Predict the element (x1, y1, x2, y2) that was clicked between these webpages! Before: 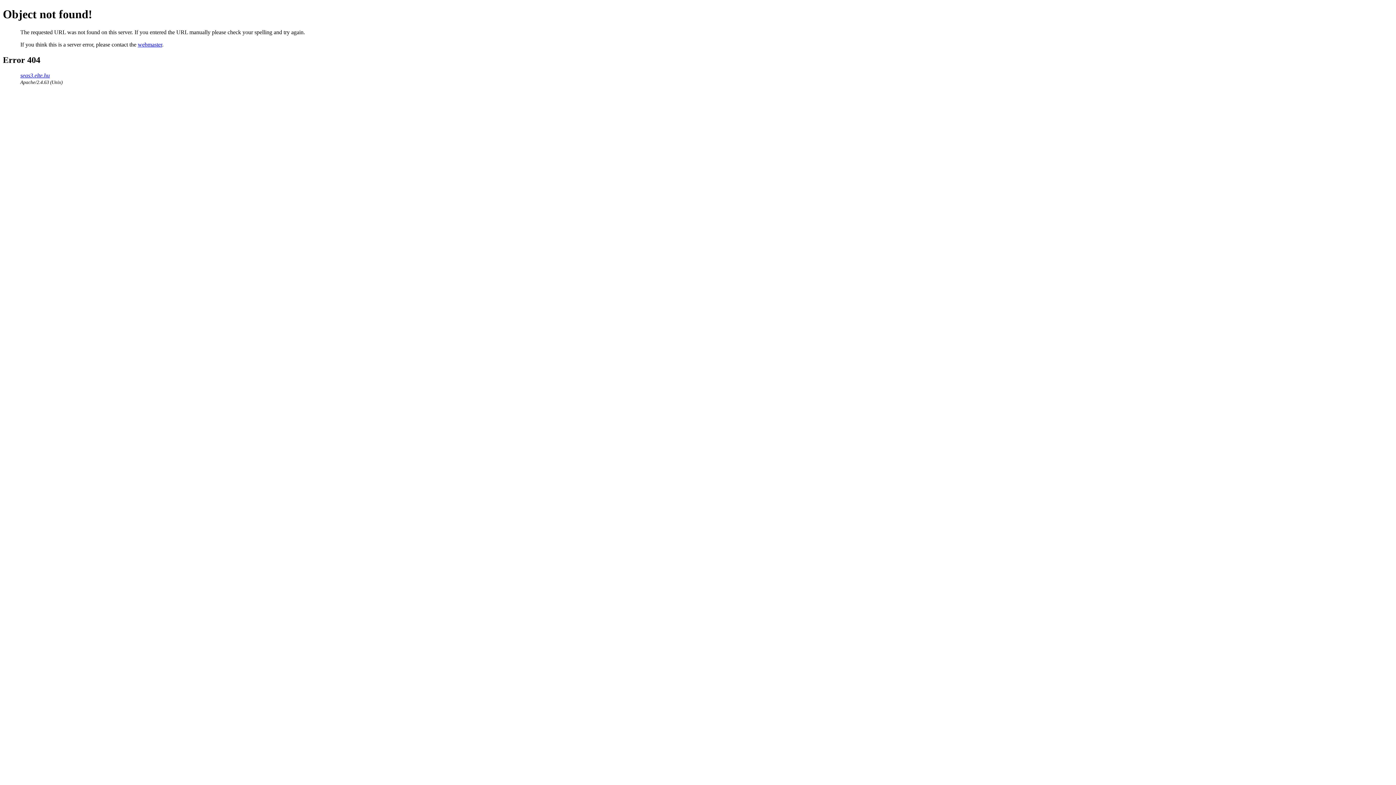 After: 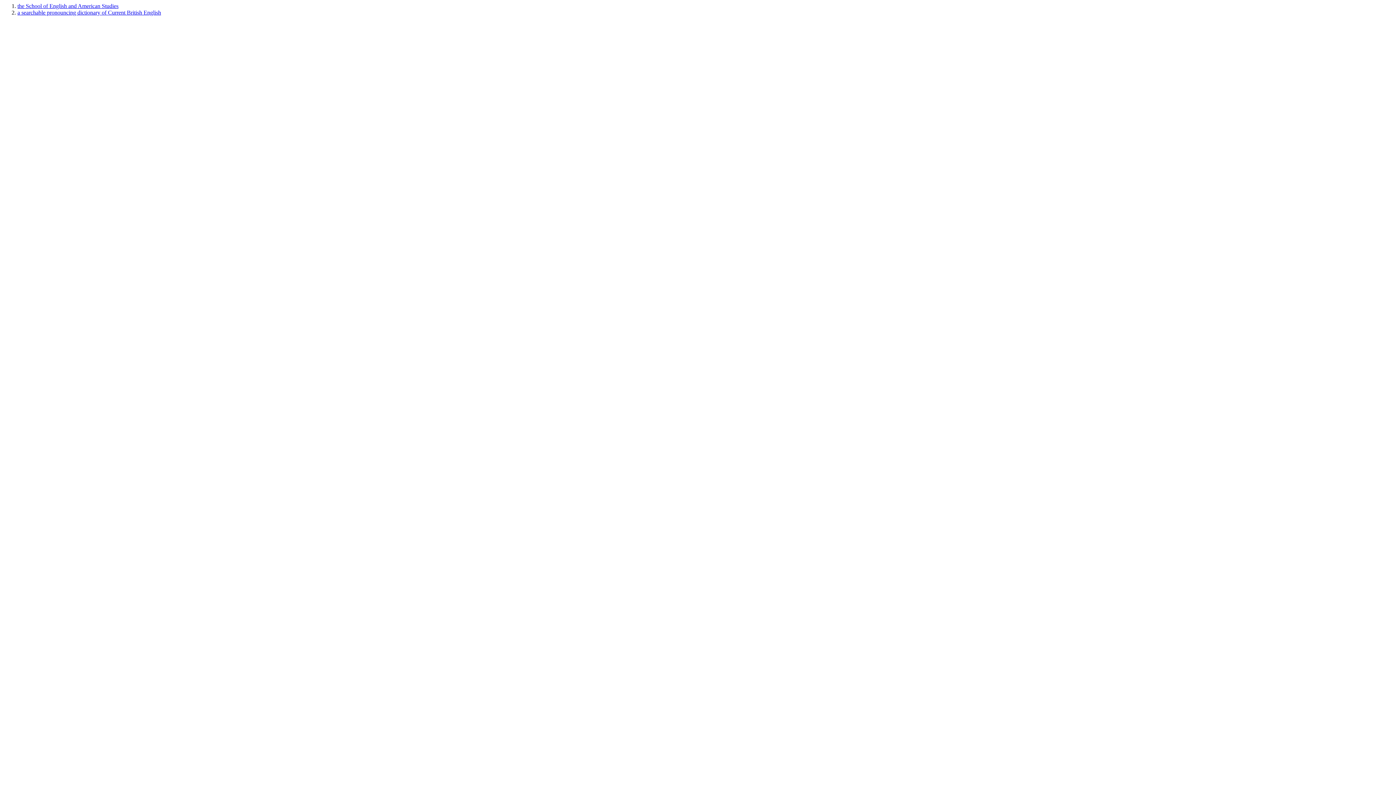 Action: bbox: (20, 72, 49, 78) label: seas3.elte.hu